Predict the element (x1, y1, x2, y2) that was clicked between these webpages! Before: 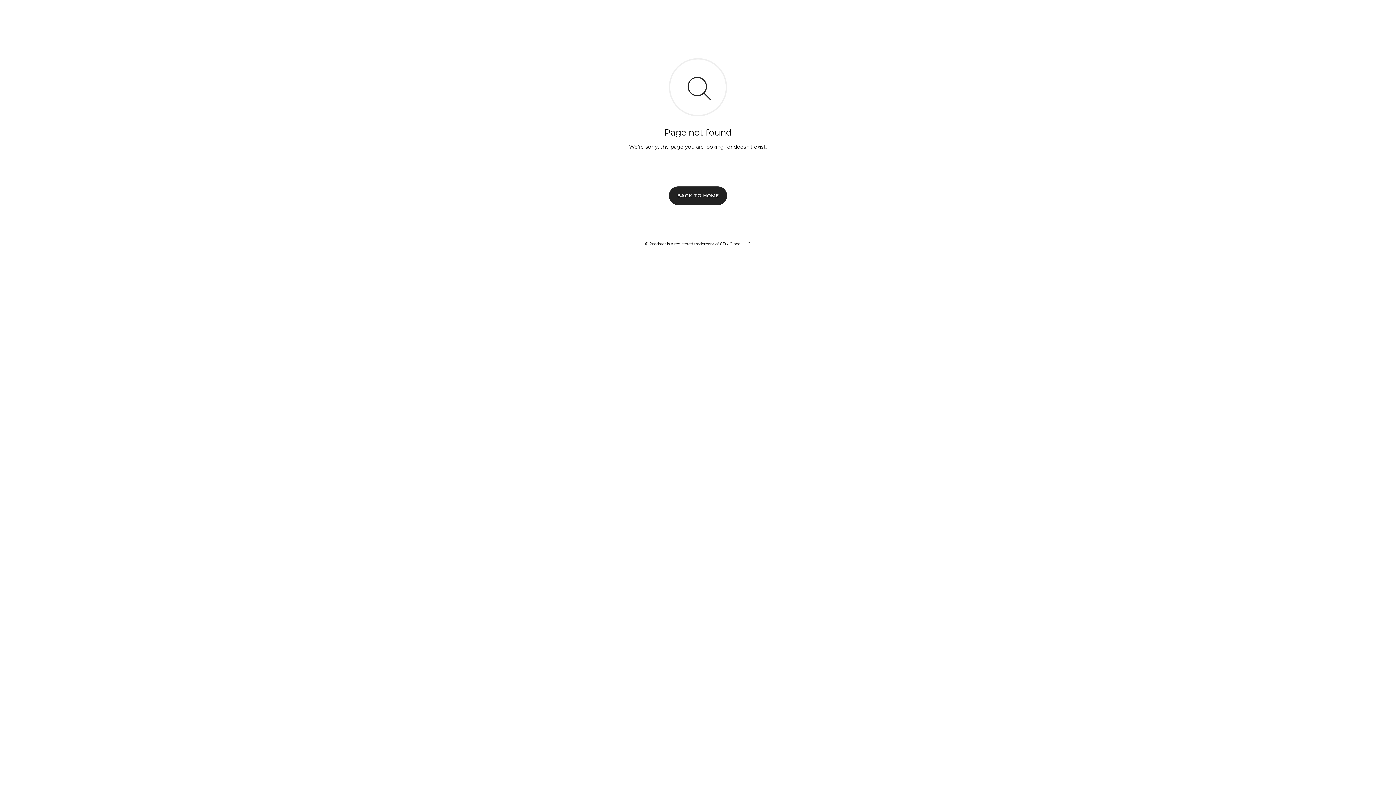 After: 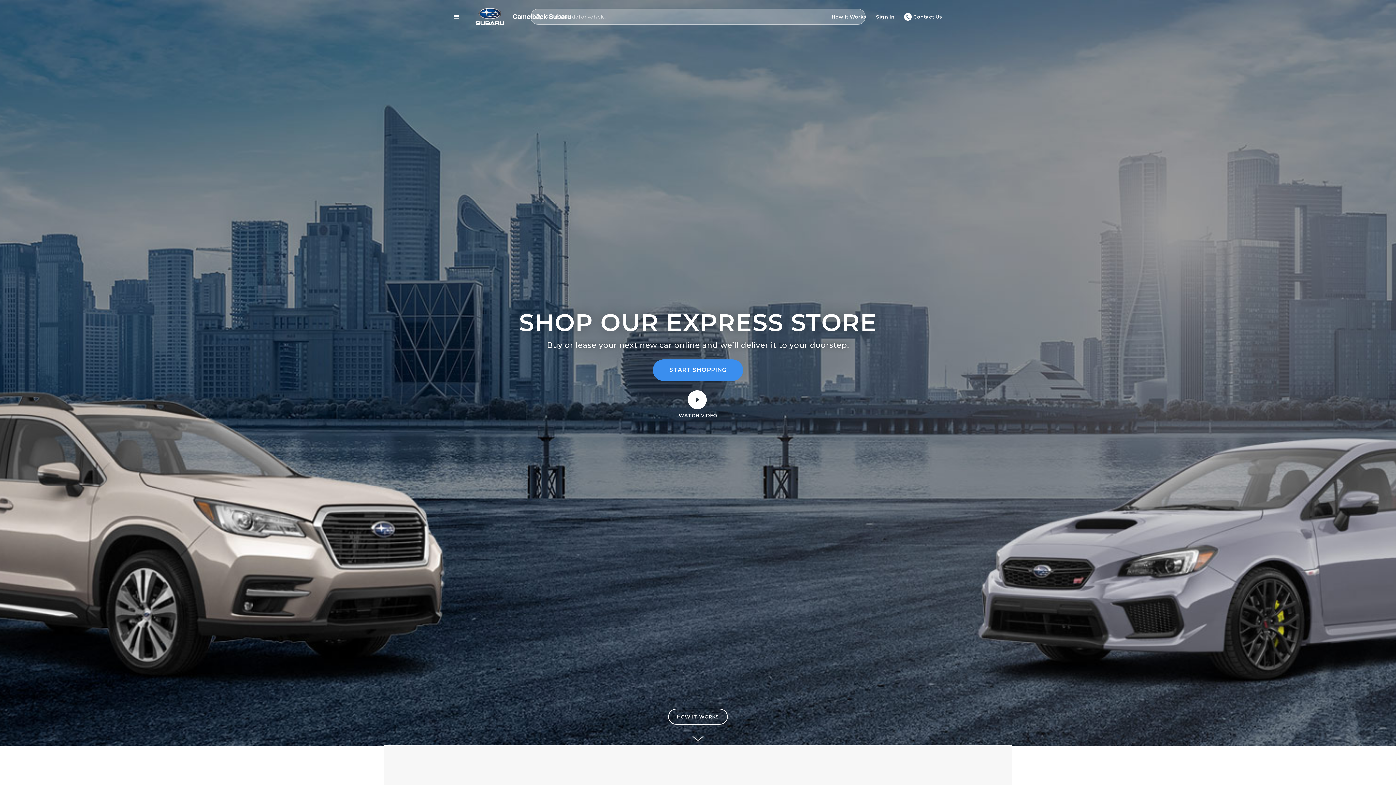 Action: bbox: (669, 186, 727, 204) label: BACK TO HOME